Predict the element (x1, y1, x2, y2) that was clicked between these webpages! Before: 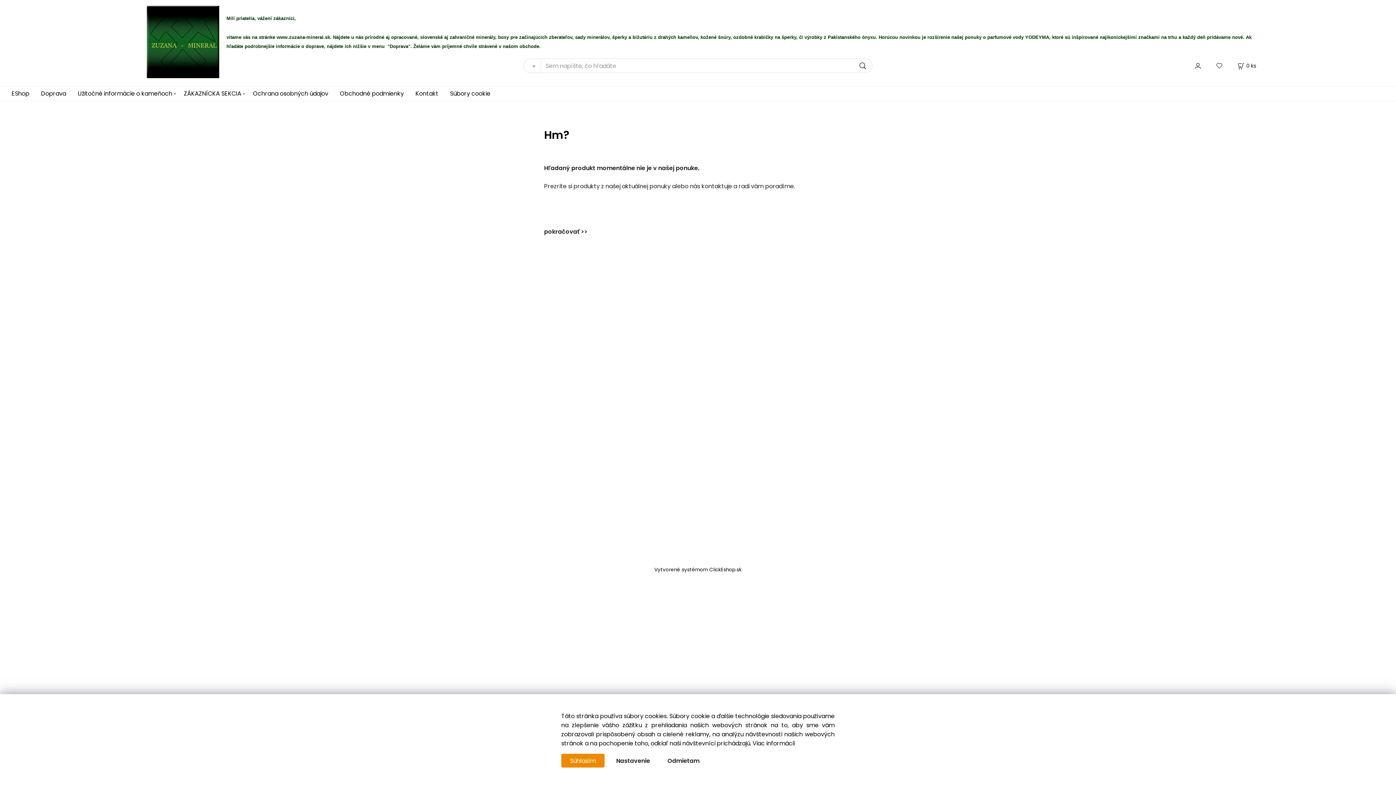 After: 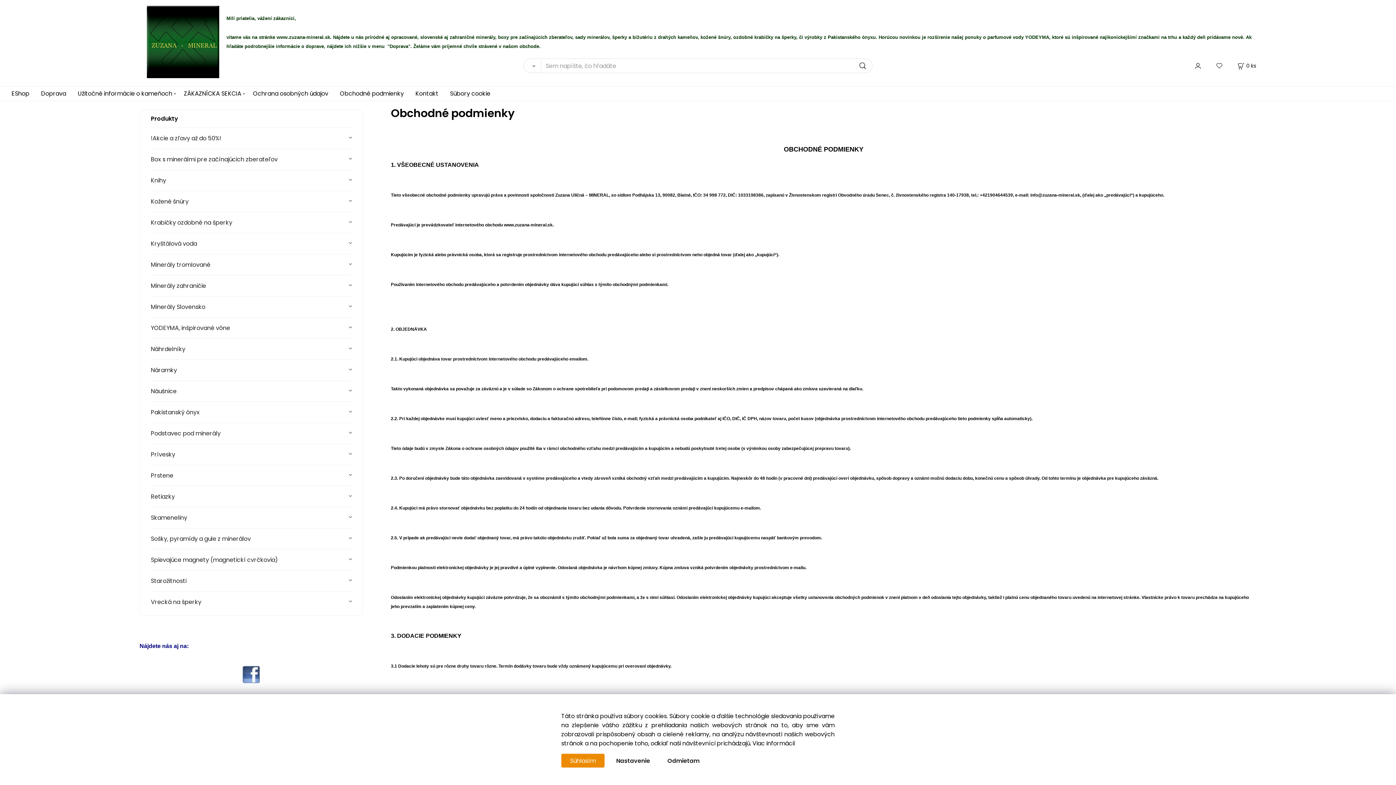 Action: bbox: (340, 86, 404, 100) label: Obchodné podmienky